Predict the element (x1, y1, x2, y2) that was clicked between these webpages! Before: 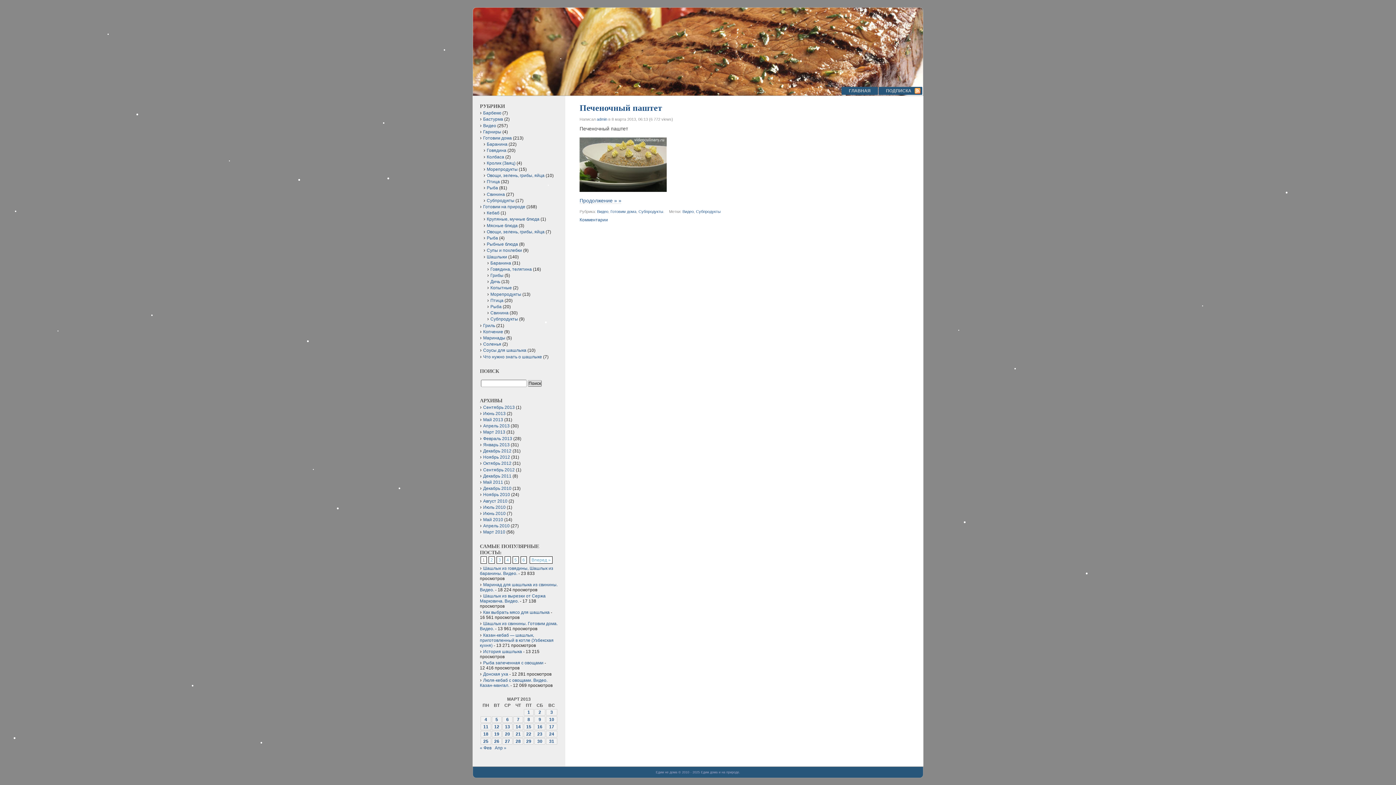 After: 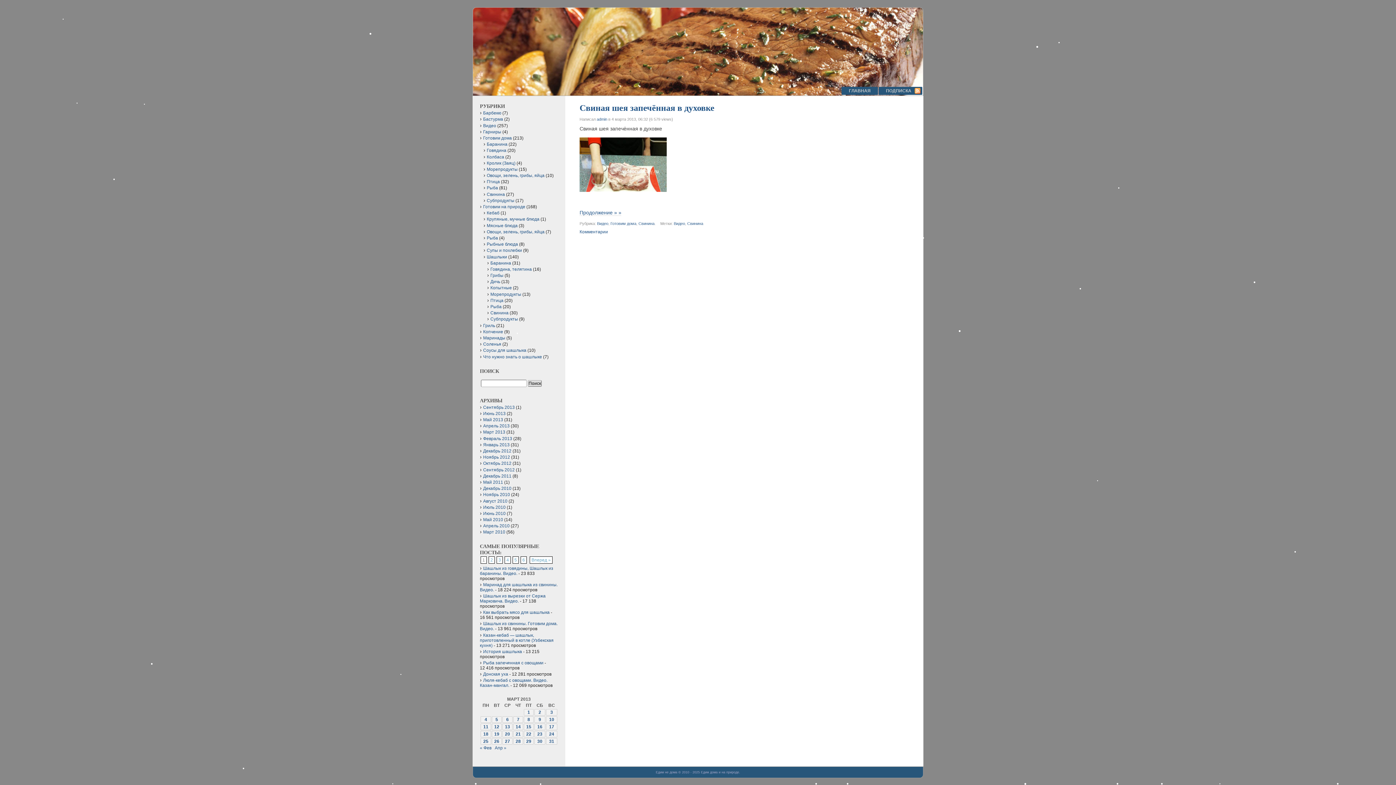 Action: bbox: (484, 717, 487, 722) label: Записи, опубликованные 04.03.2013